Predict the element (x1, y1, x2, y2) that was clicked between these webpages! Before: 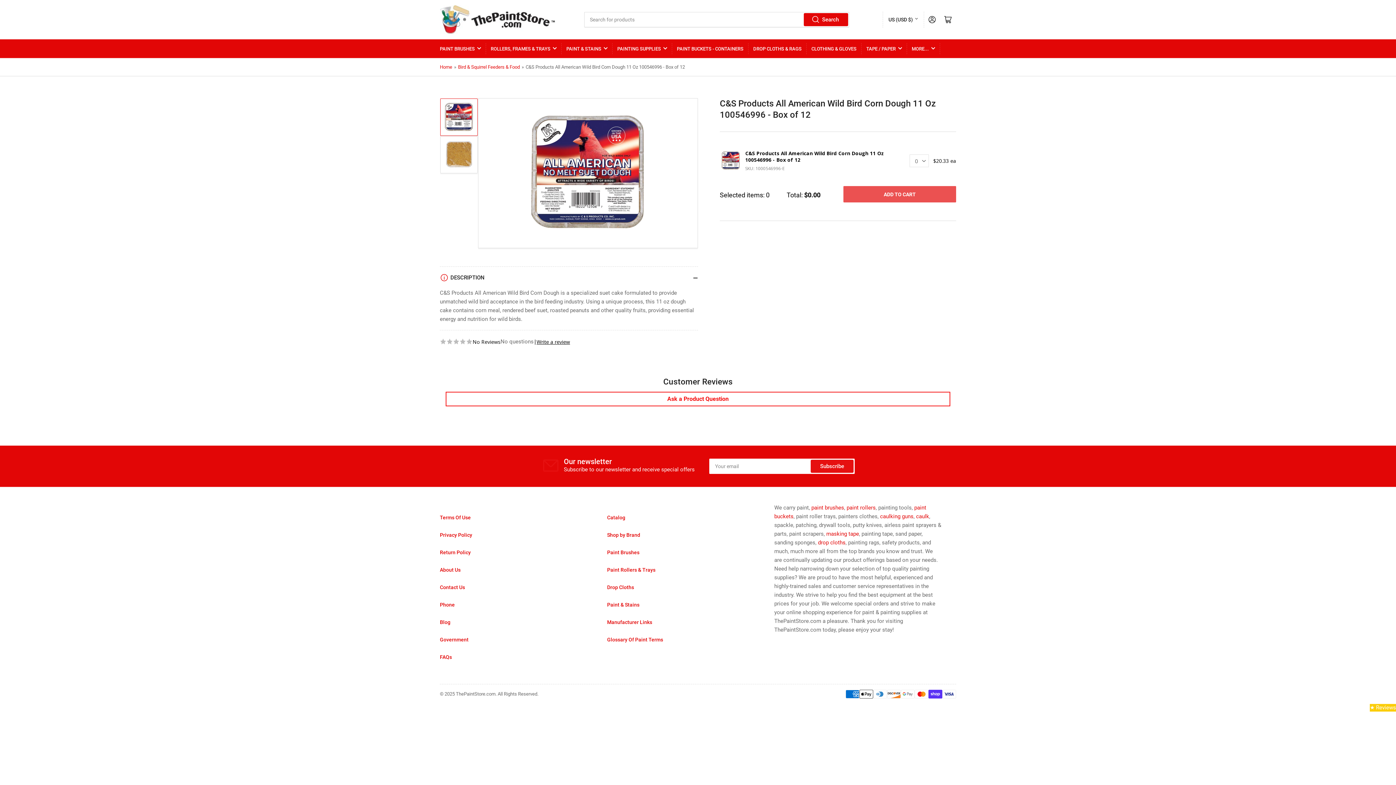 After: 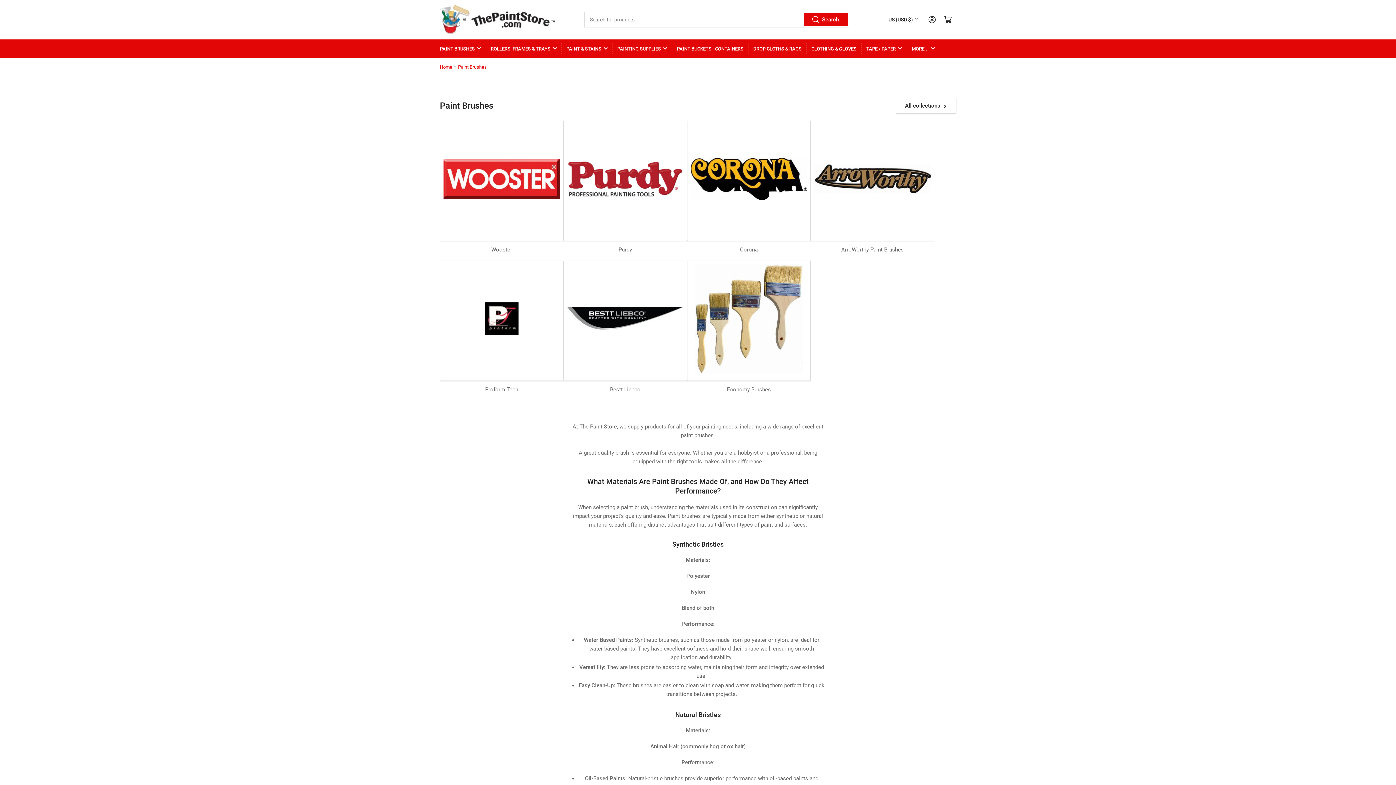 Action: bbox: (811, 485, 844, 492) label: paint brushes